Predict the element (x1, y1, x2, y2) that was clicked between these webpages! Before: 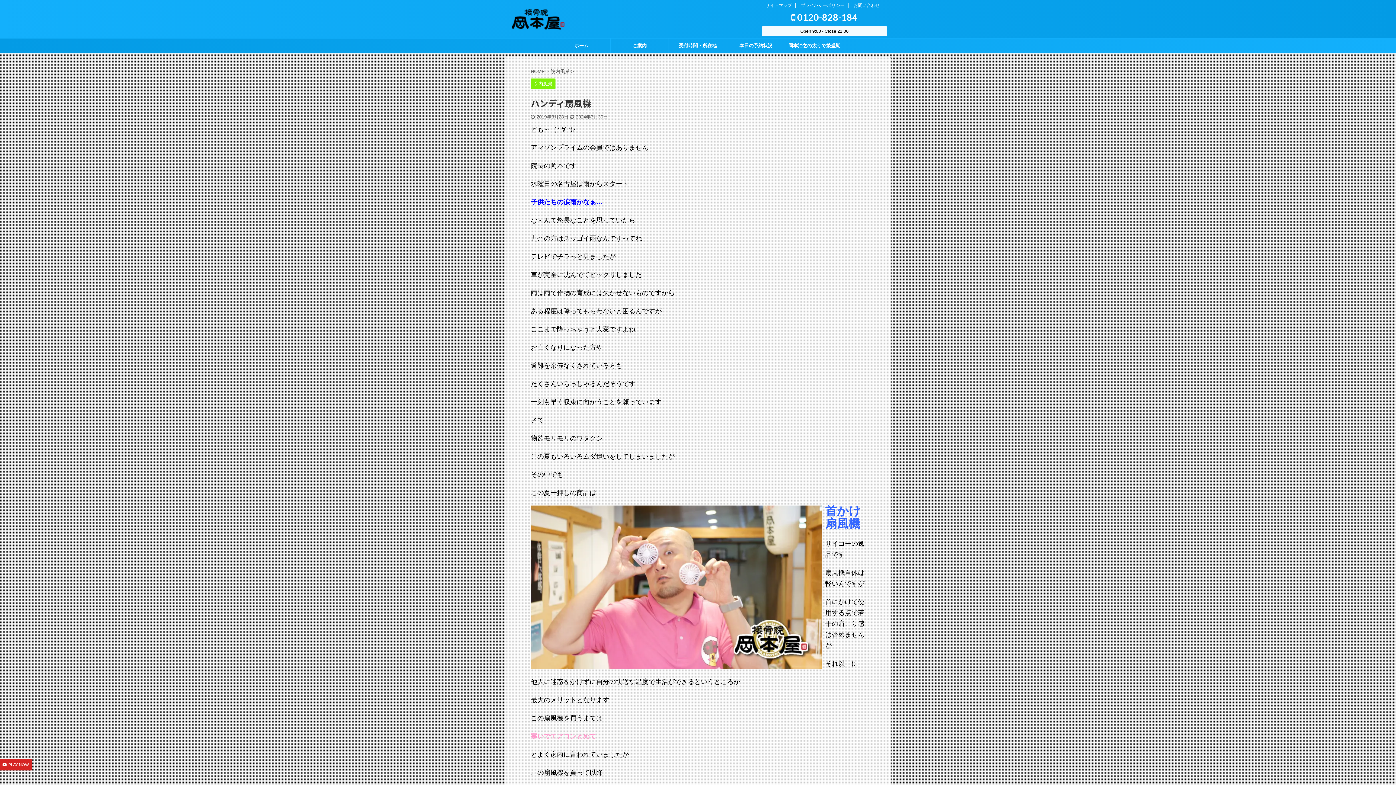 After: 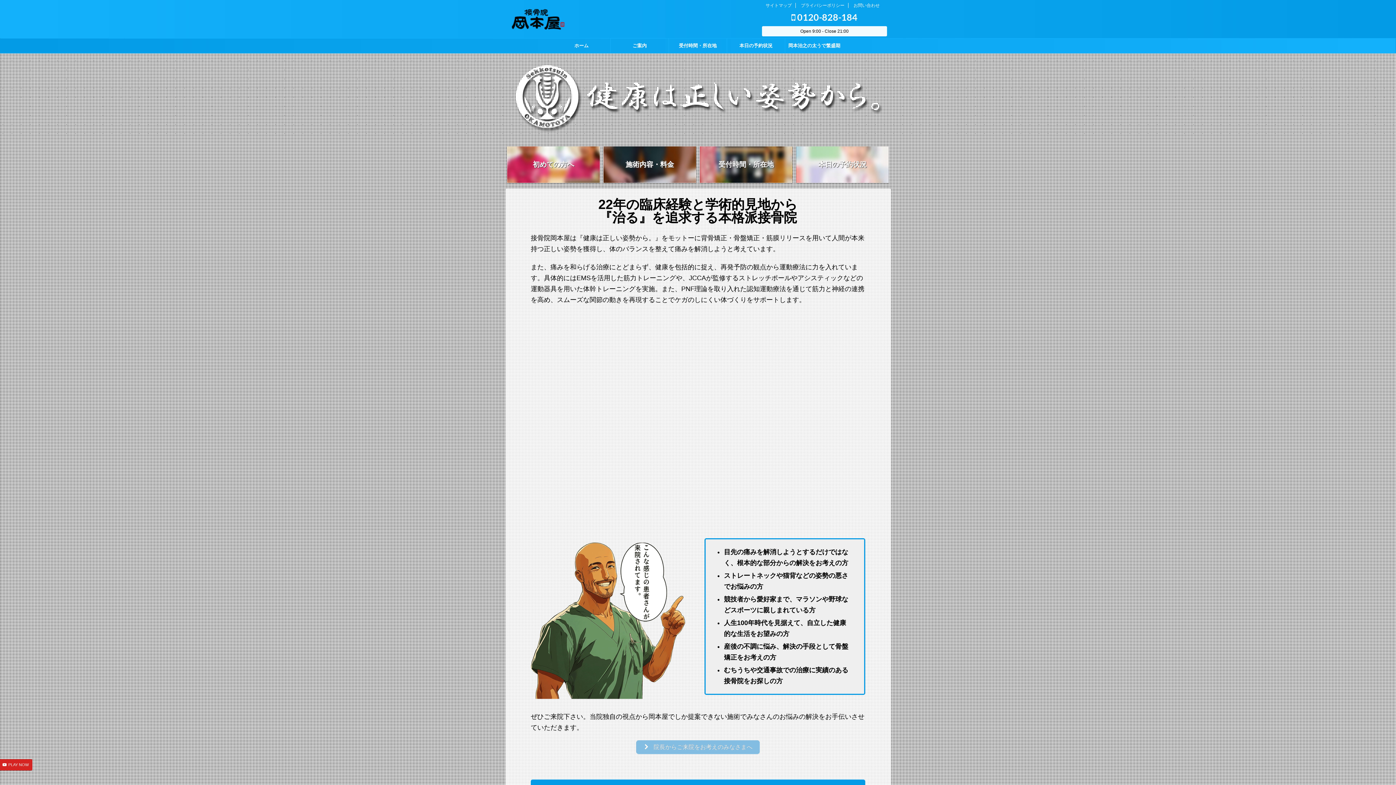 Action: bbox: (510, 31, 565, 31)